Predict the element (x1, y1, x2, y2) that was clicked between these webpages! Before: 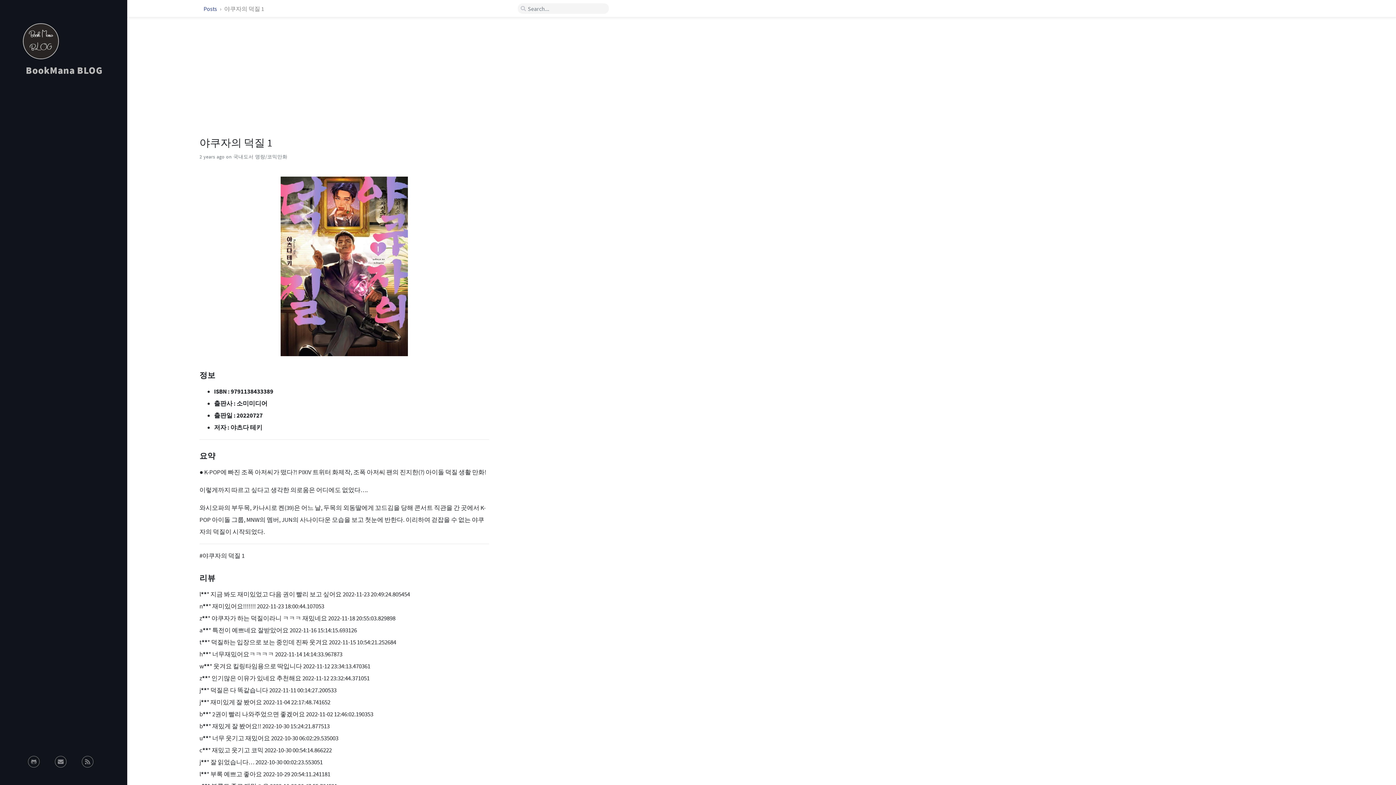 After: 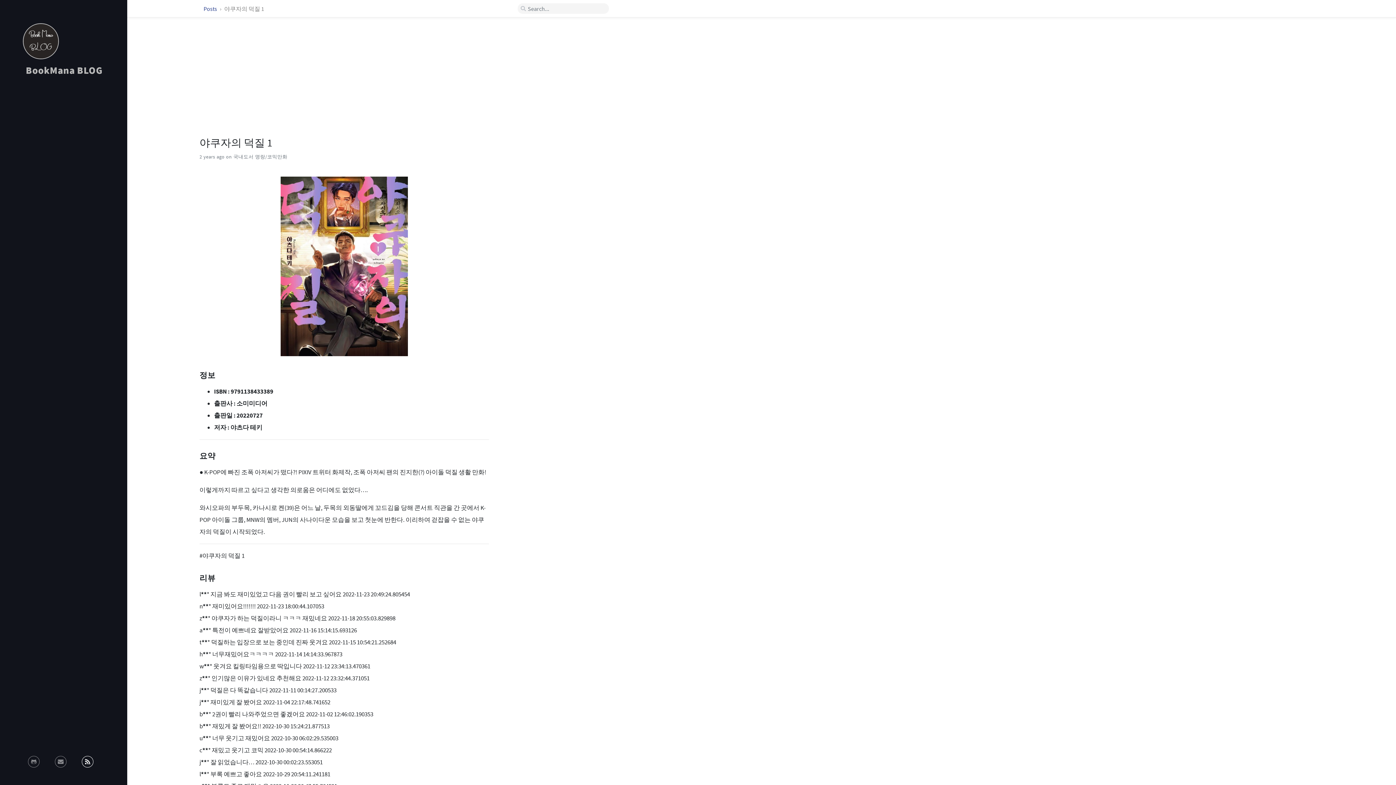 Action: bbox: (81, 756, 93, 768)